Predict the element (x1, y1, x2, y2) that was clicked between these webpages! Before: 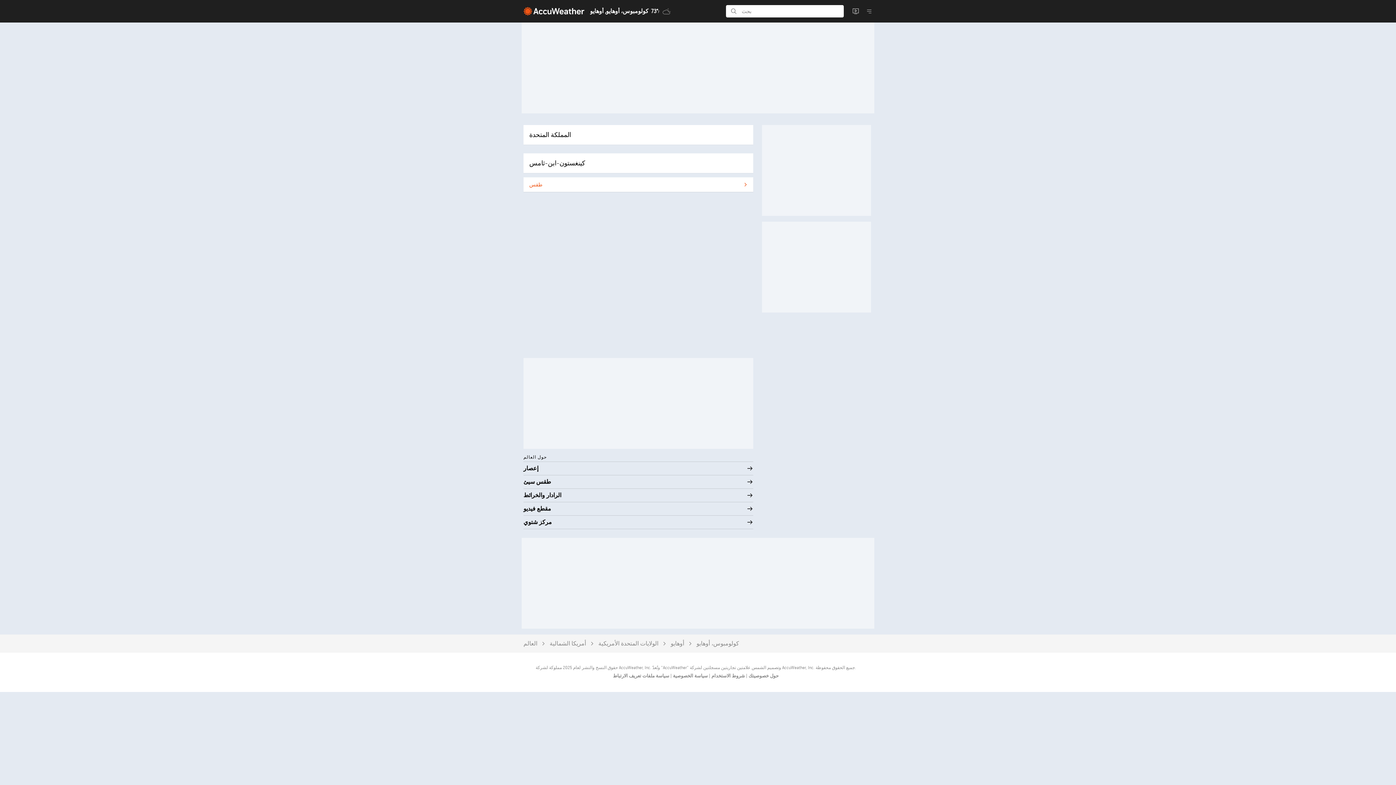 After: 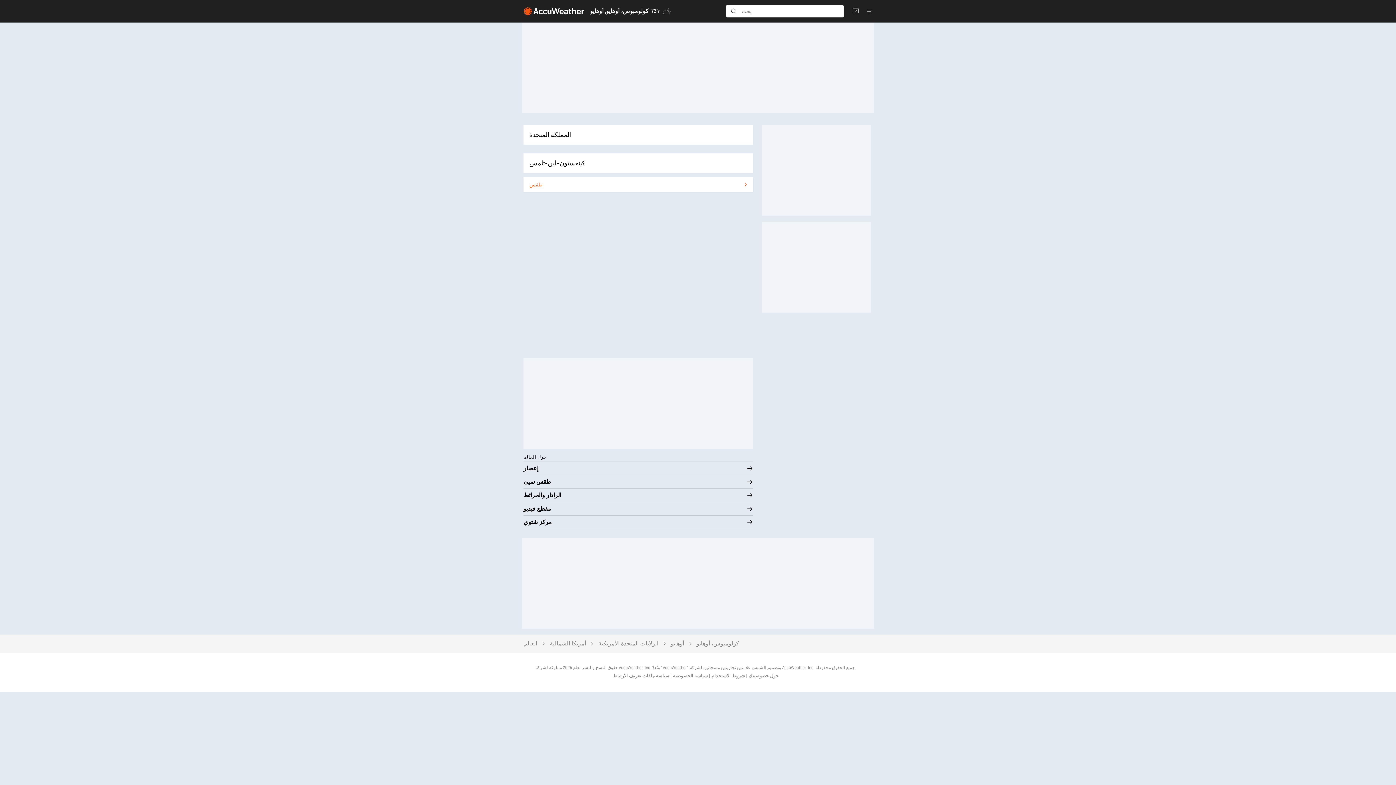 Action: bbox: (748, 672, 778, 680) label: حول خصوصيتك